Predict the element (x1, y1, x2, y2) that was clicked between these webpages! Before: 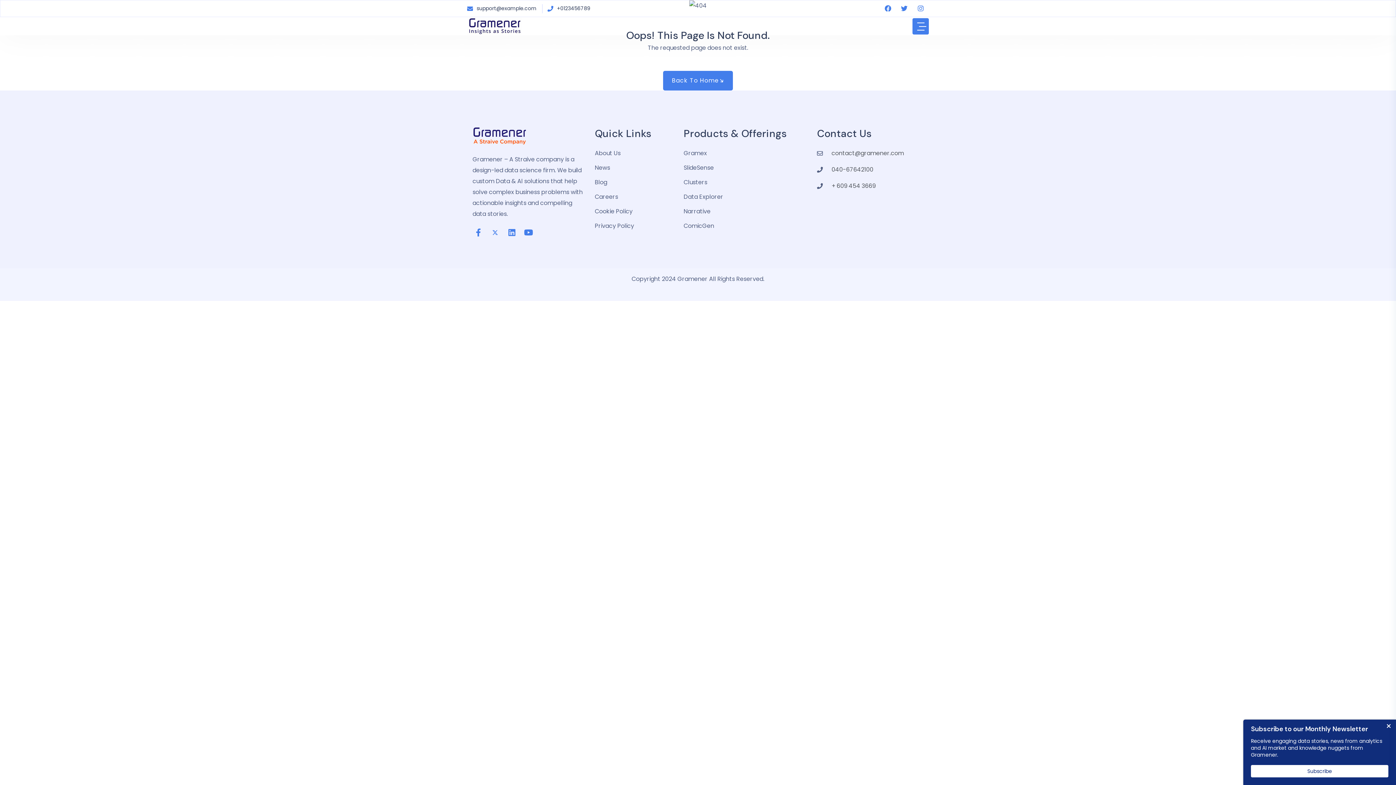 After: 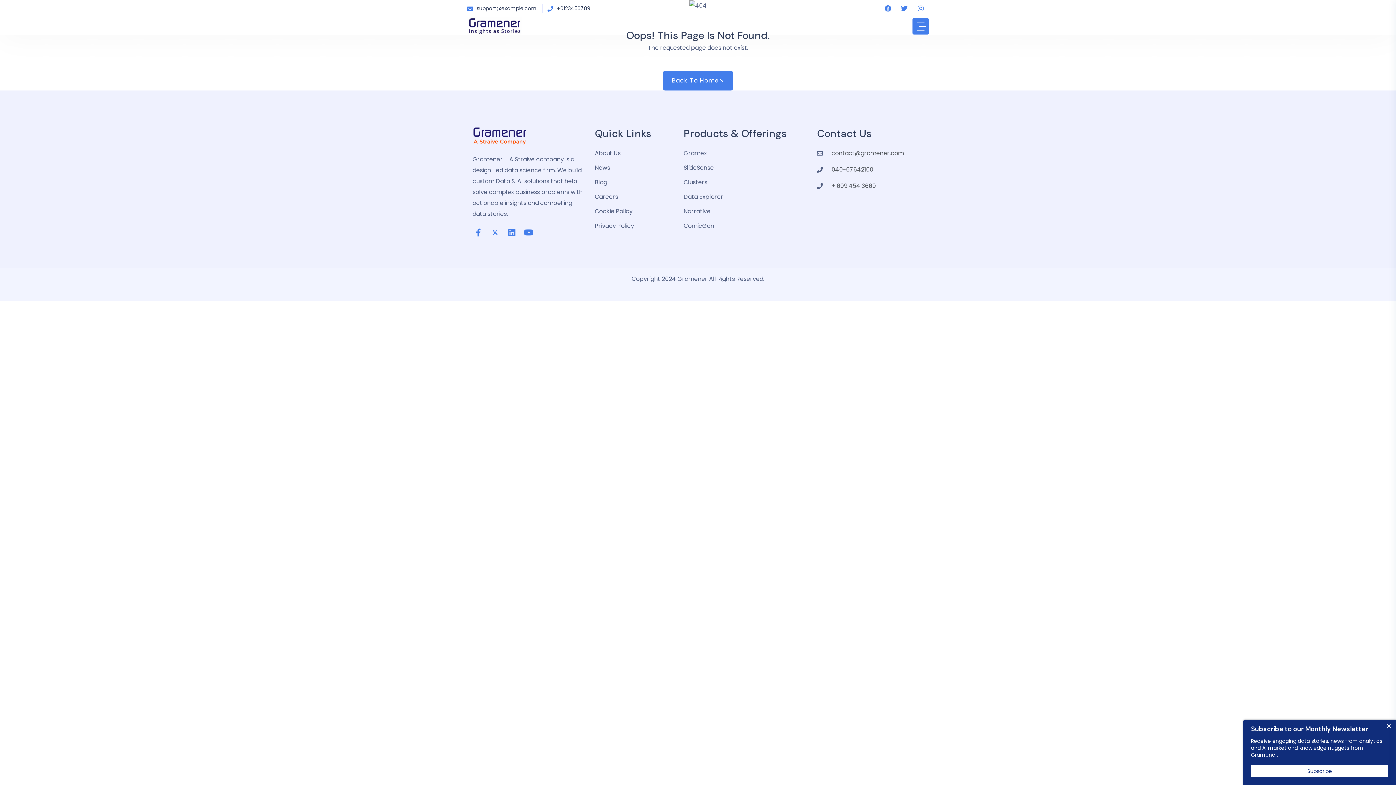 Action: bbox: (489, 226, 501, 238)